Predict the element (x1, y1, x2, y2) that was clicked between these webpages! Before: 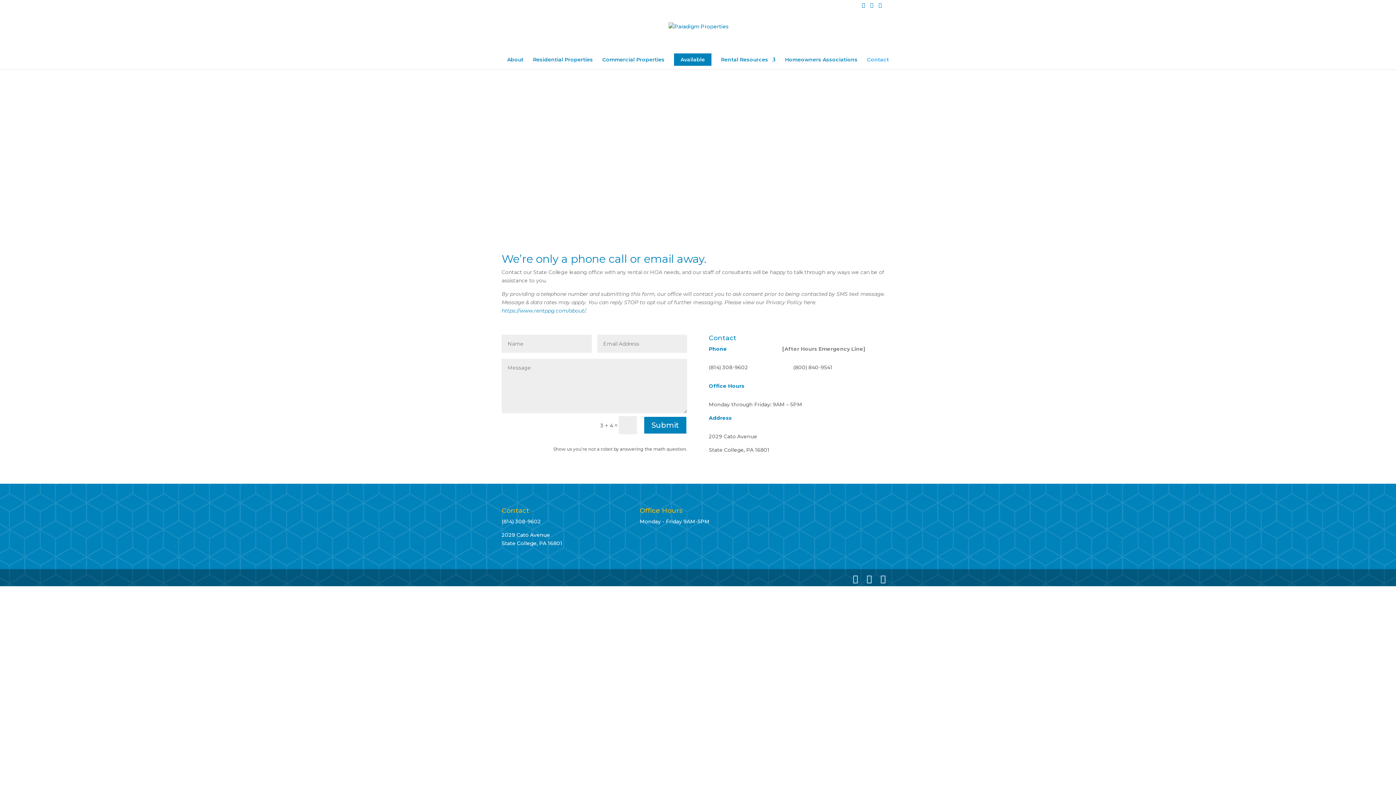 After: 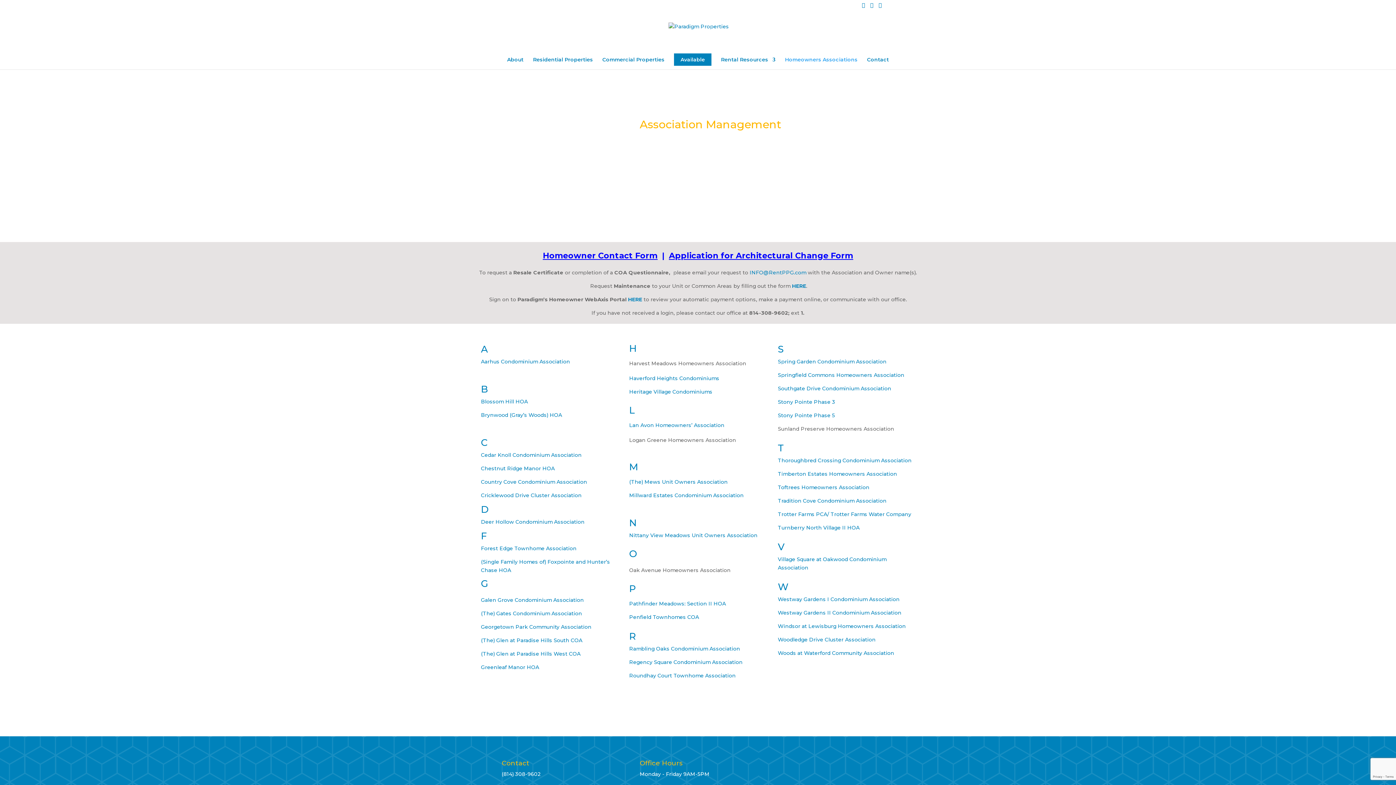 Action: label: Homeowners Associations bbox: (785, 57, 857, 68)